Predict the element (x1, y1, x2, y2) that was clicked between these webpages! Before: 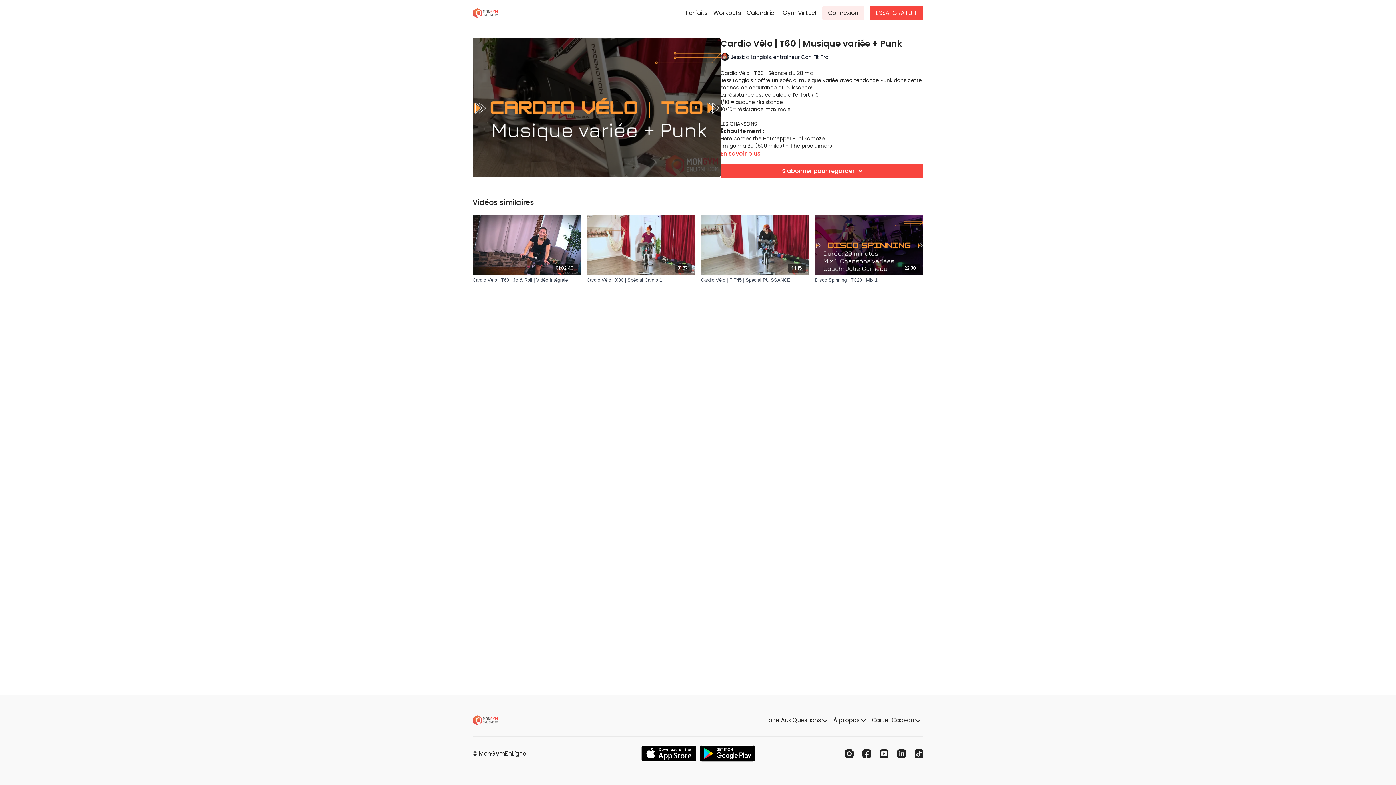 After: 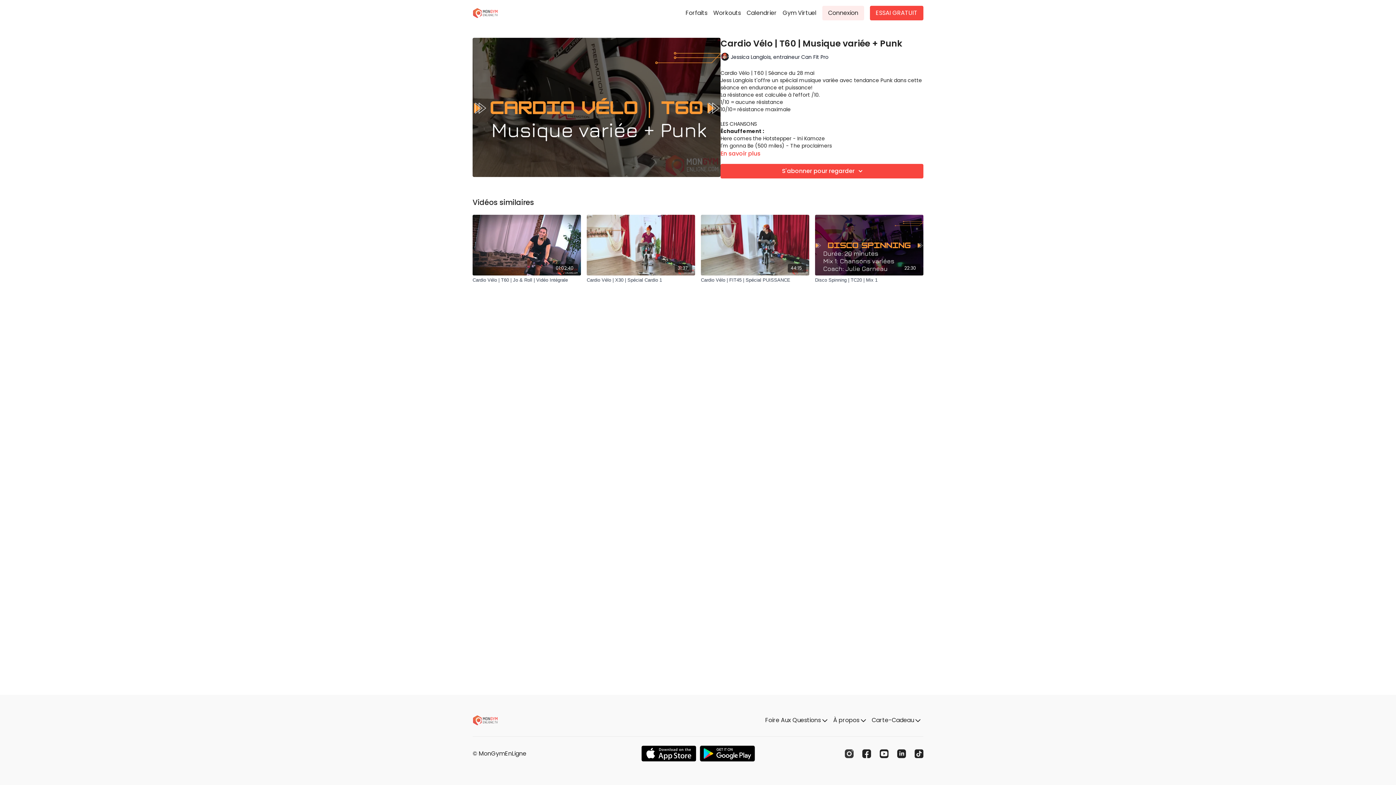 Action: bbox: (845, 749, 853, 758) label: Instagram